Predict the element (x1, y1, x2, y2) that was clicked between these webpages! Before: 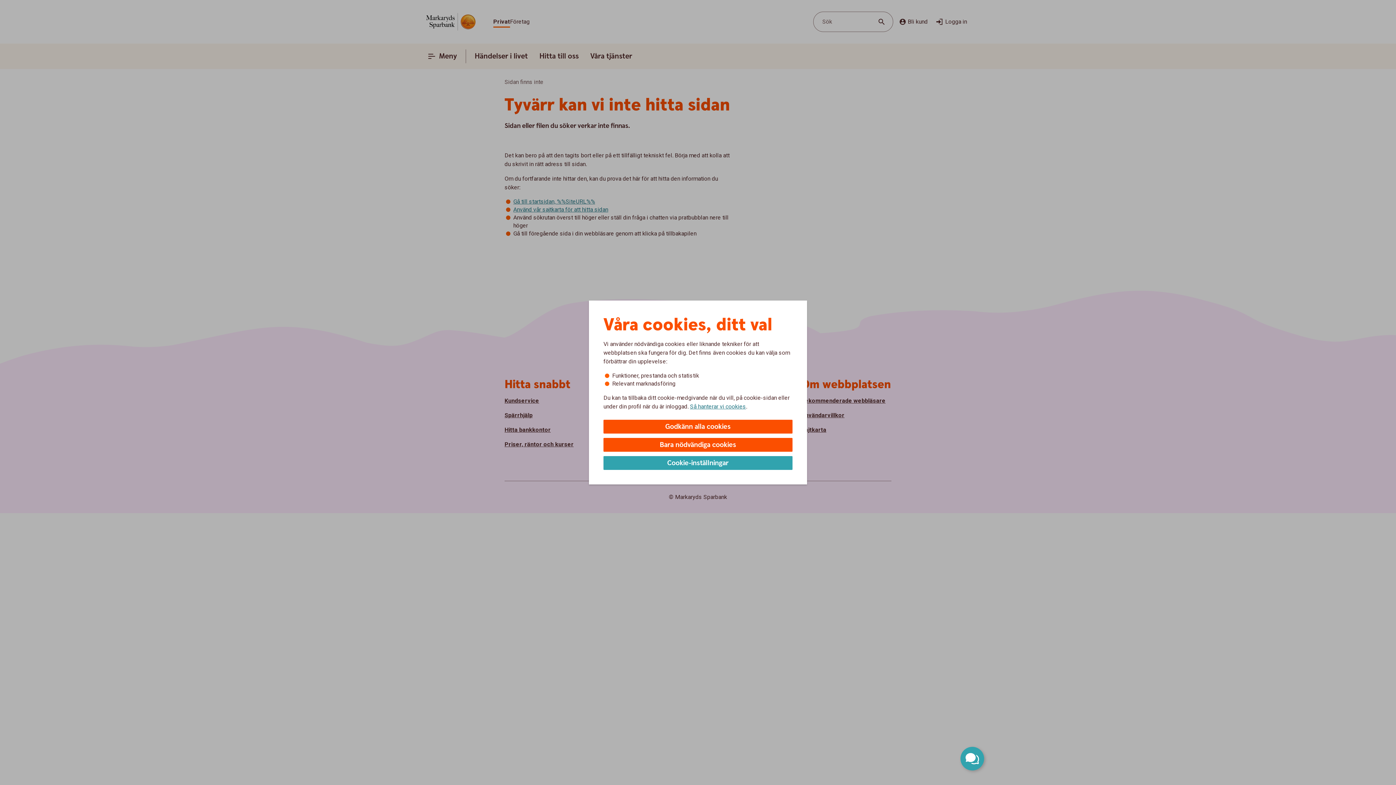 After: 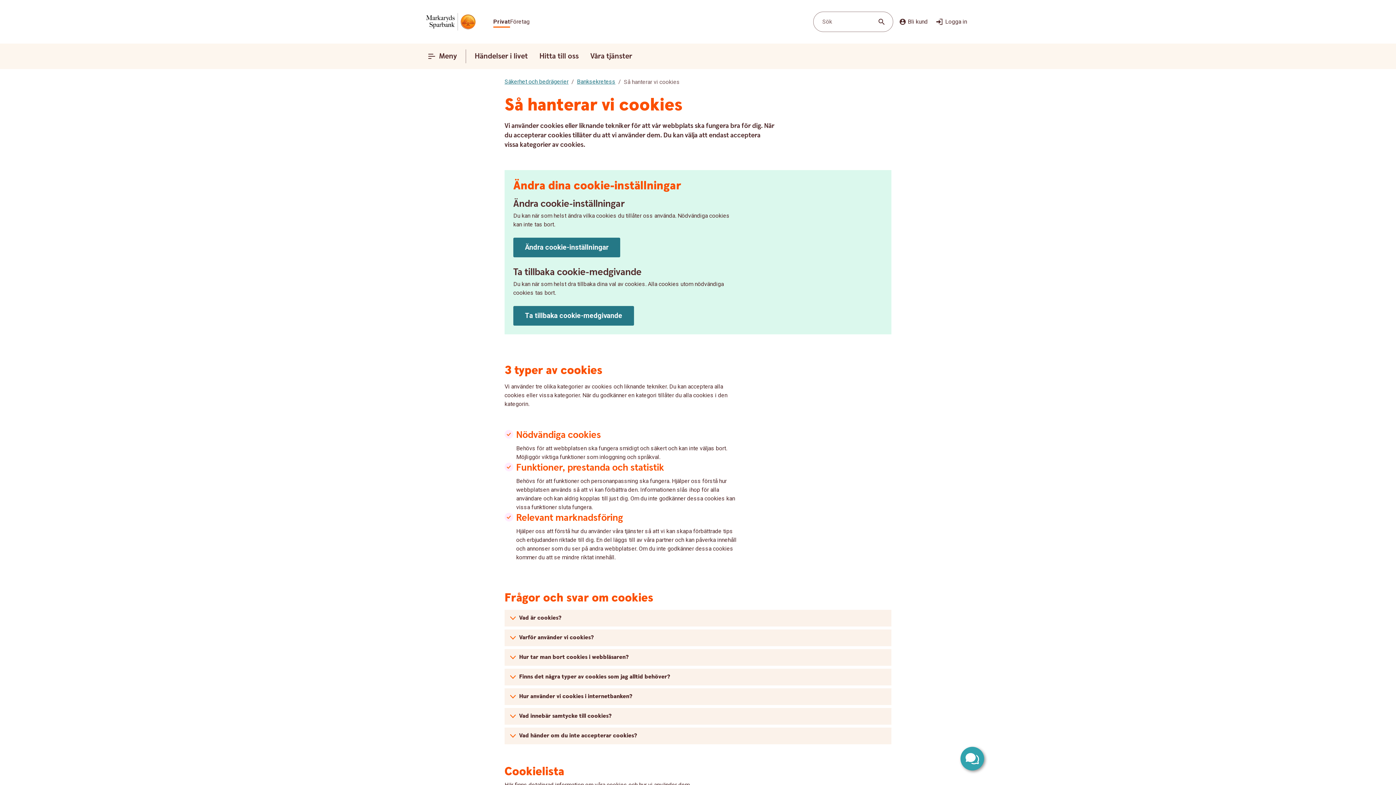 Action: label: Så hanterar vi cookies bbox: (690, 402, 746, 410)